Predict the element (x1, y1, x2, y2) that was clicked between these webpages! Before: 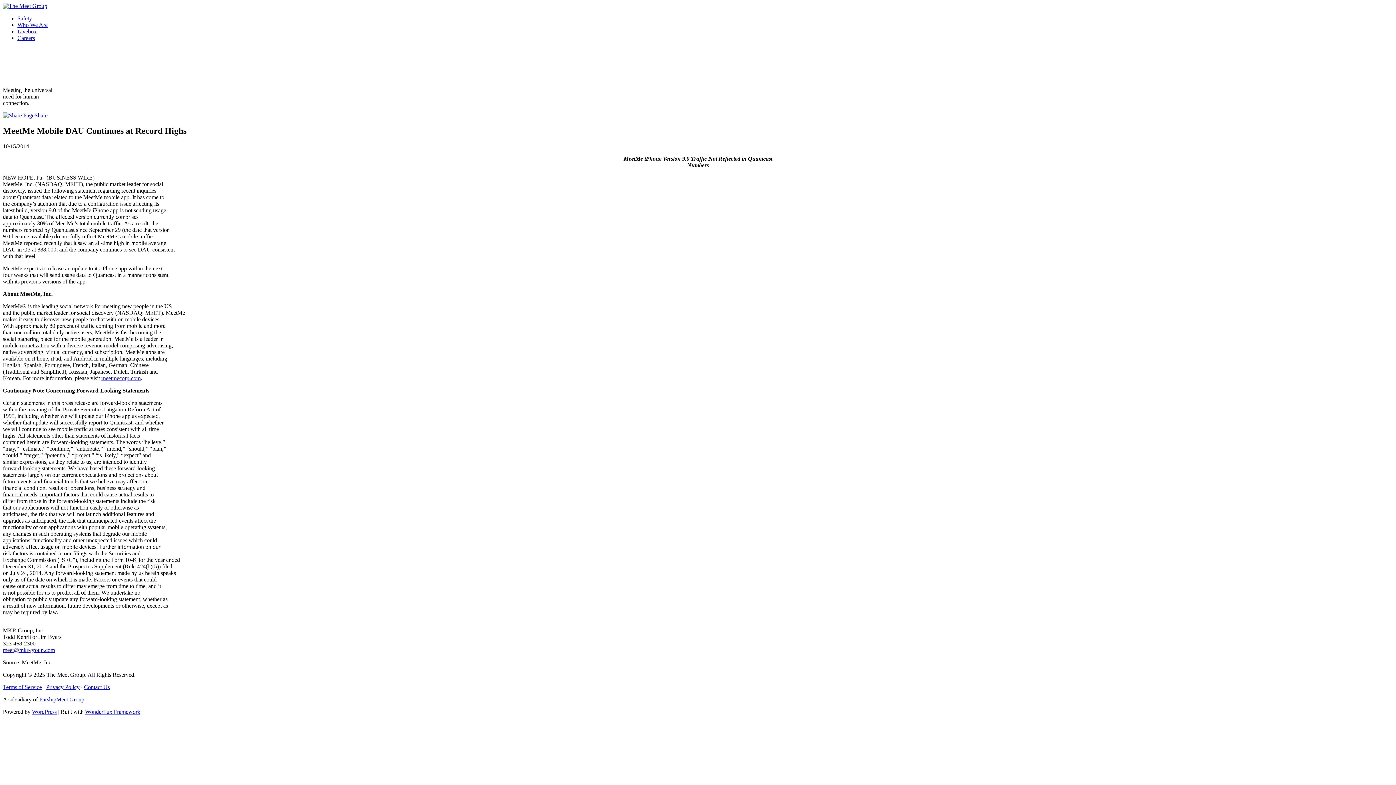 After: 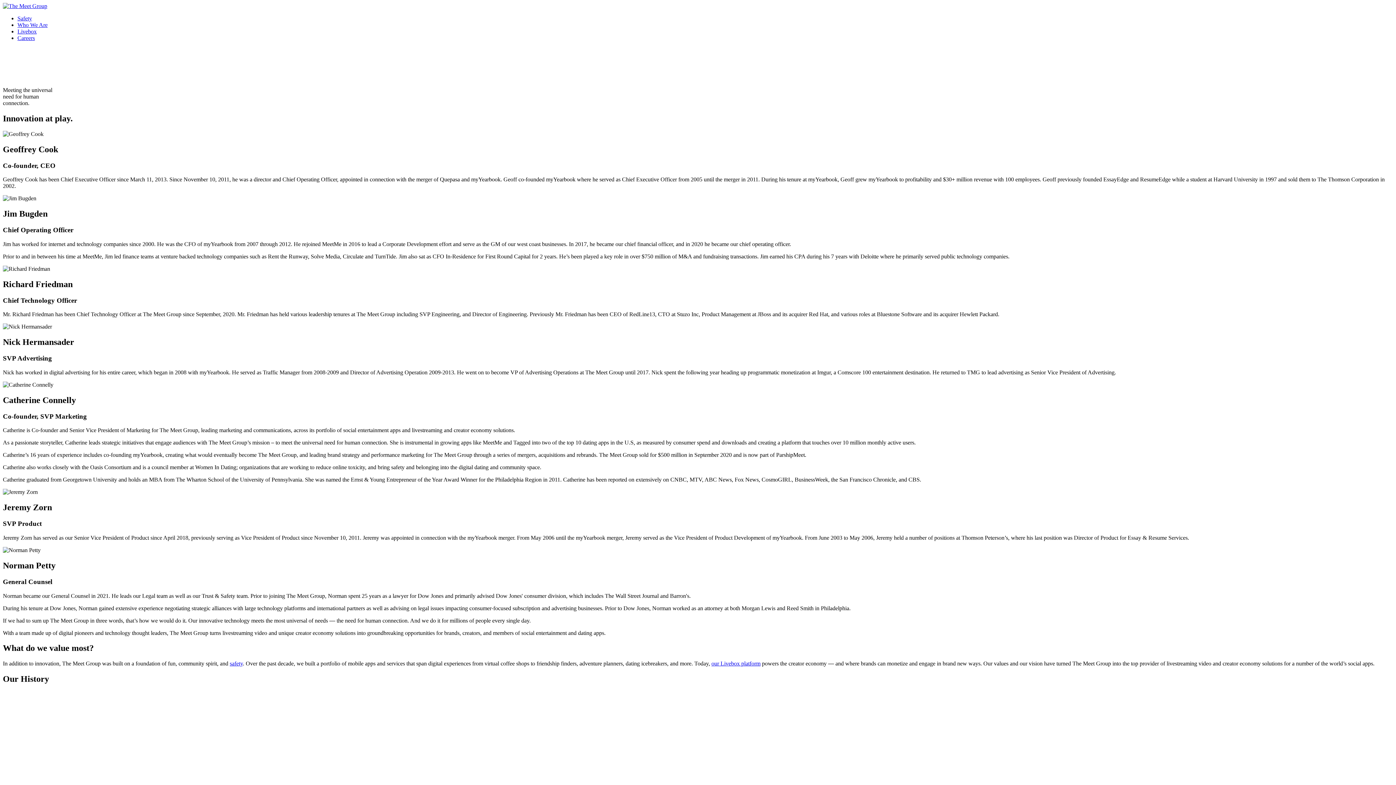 Action: label: Who We Are bbox: (17, 21, 47, 28)